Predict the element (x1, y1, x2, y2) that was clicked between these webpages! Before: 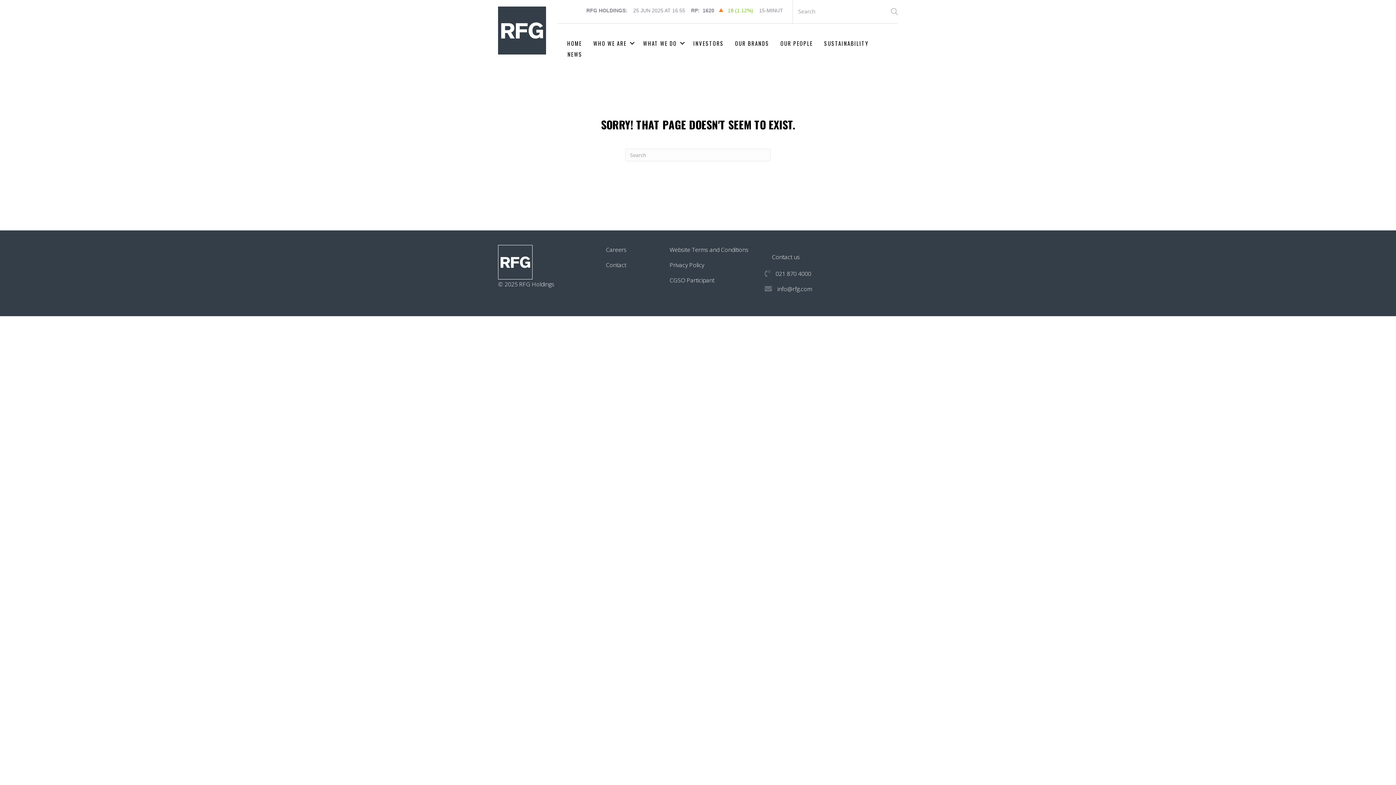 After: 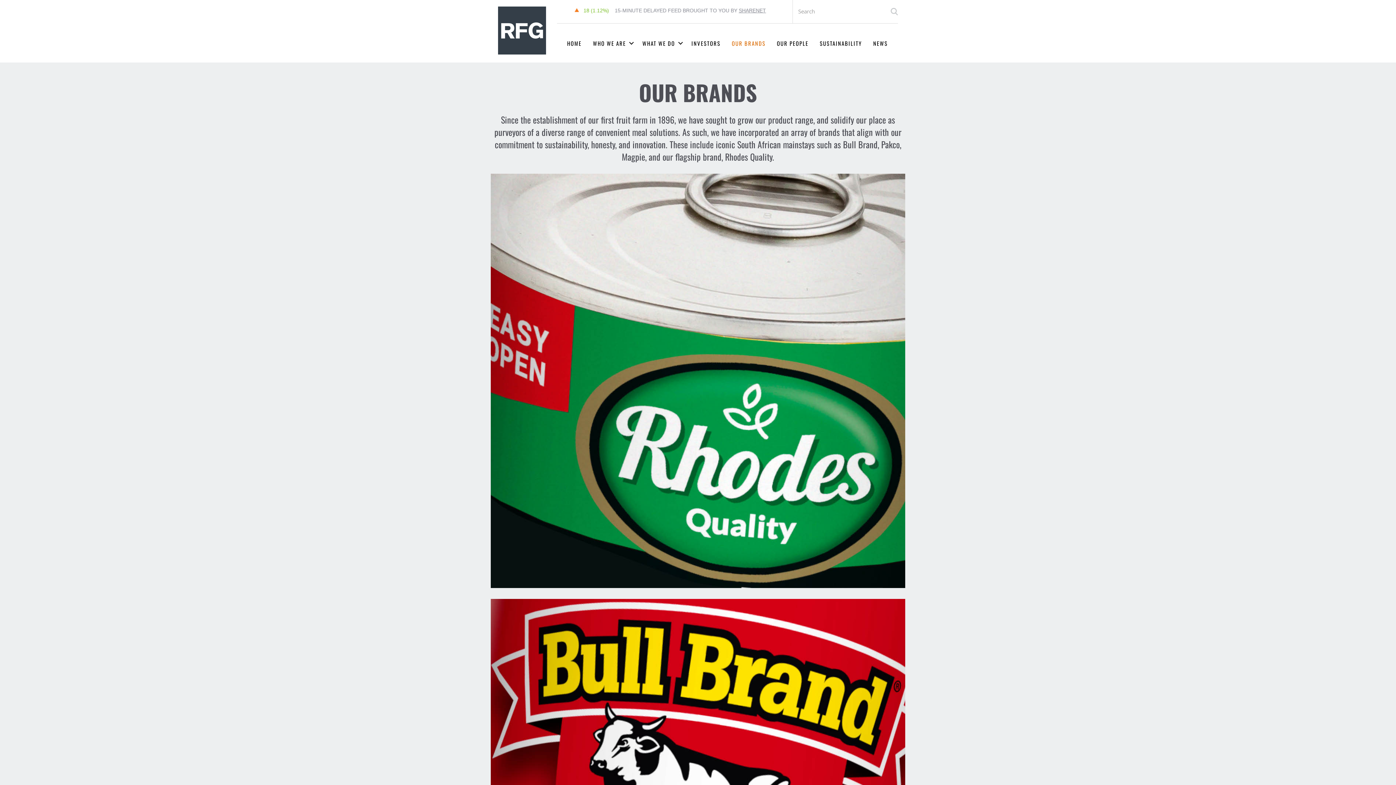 Action: bbox: (729, 37, 774, 48) label: OUR BRANDS